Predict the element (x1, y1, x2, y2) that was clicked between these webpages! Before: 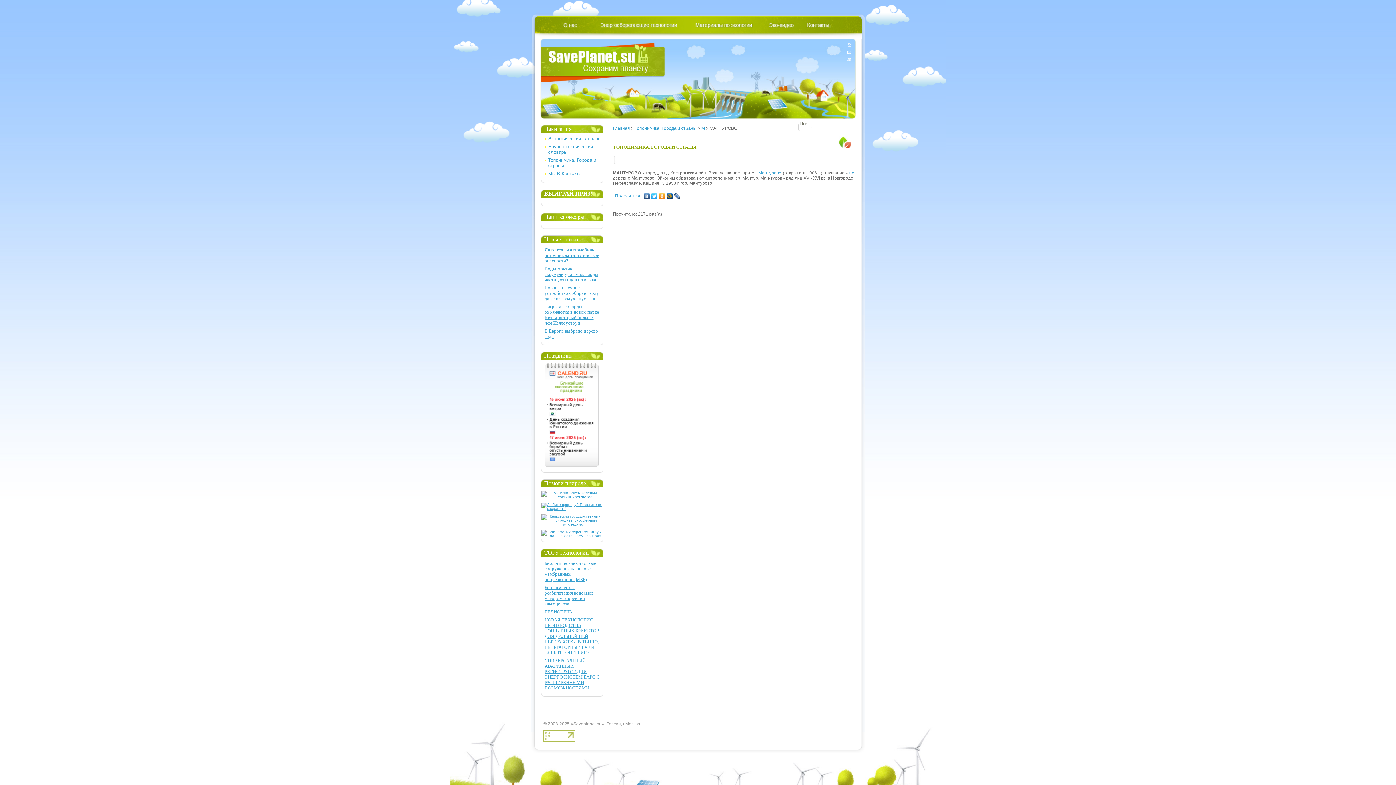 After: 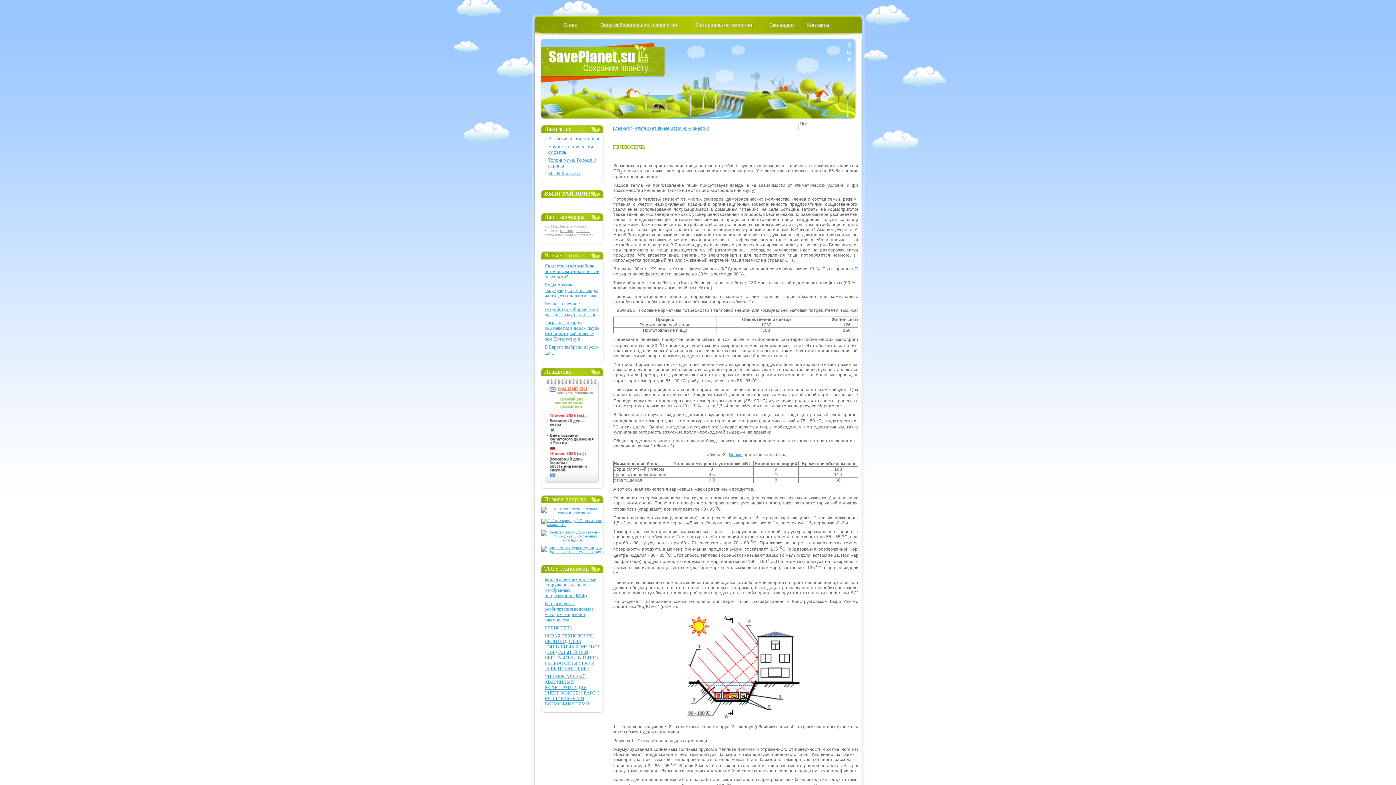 Action: label: ГЕЛИОПЕЧЬ bbox: (544, 609, 572, 614)